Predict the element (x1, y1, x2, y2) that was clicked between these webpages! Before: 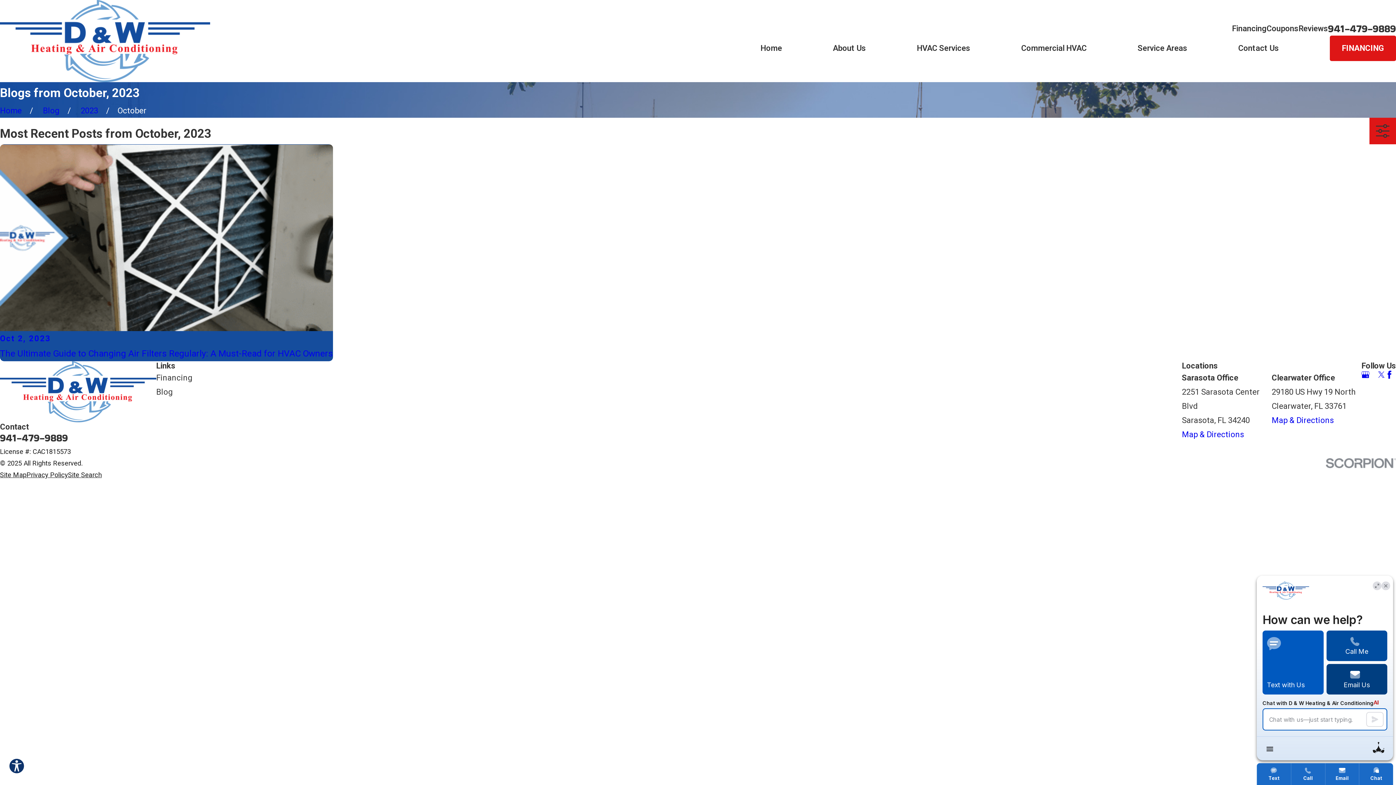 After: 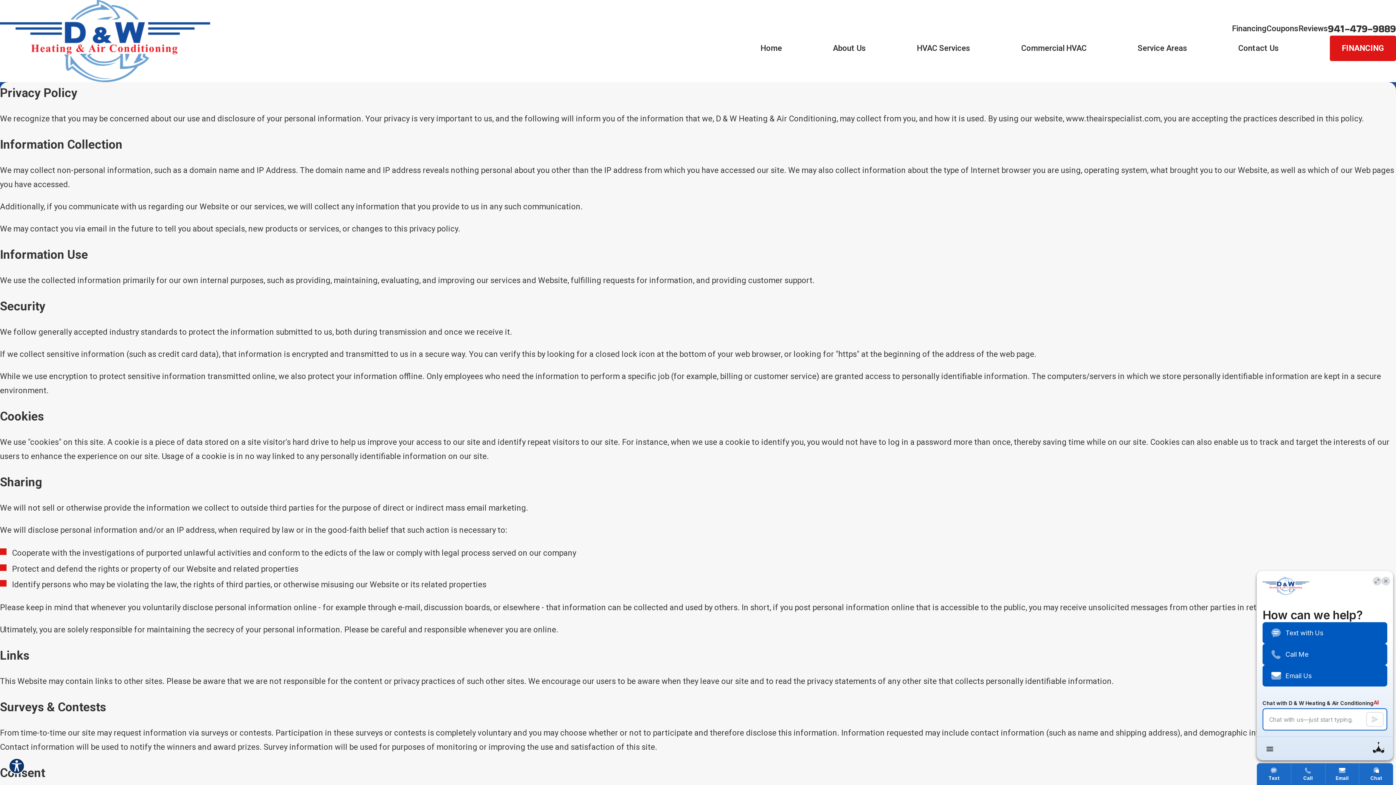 Action: label: Privacy Policy bbox: (26, 471, 68, 478)